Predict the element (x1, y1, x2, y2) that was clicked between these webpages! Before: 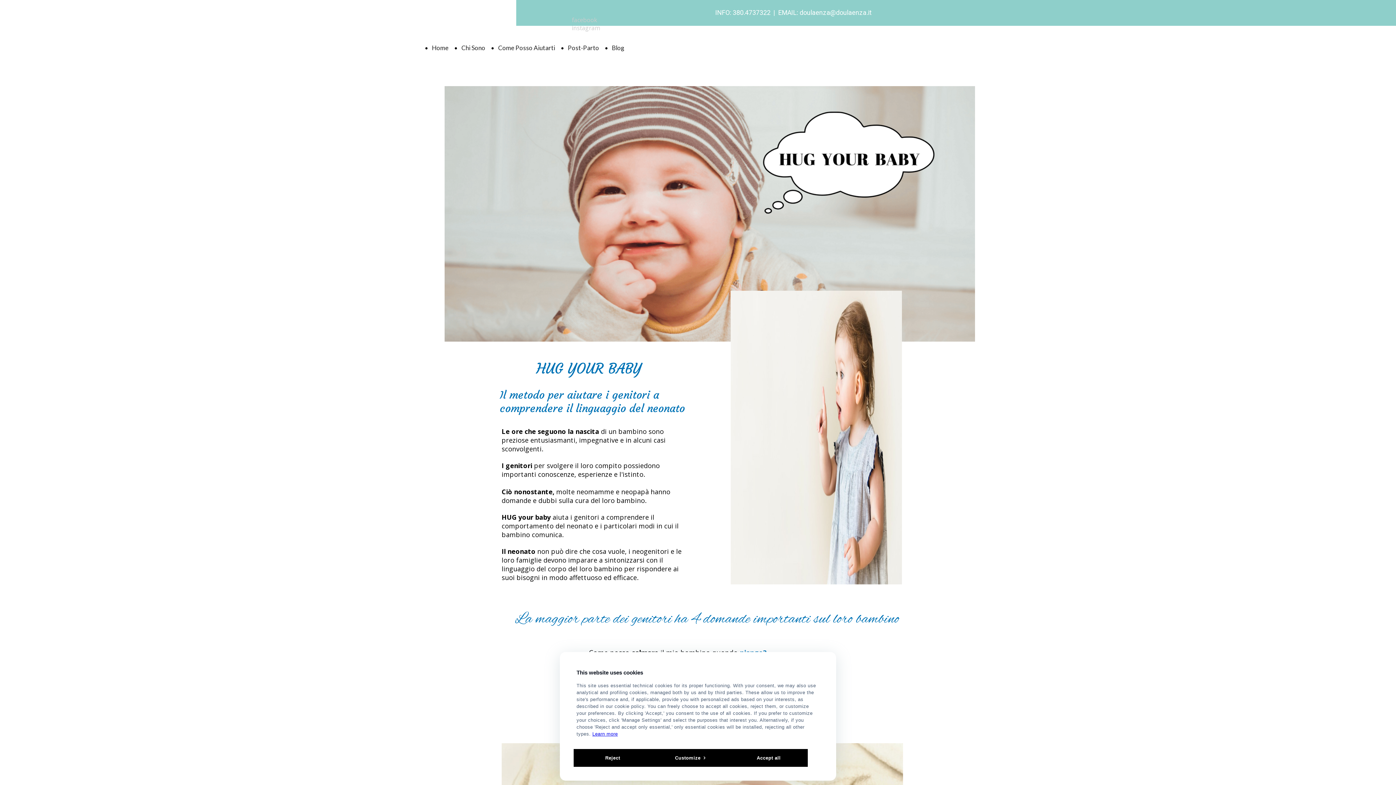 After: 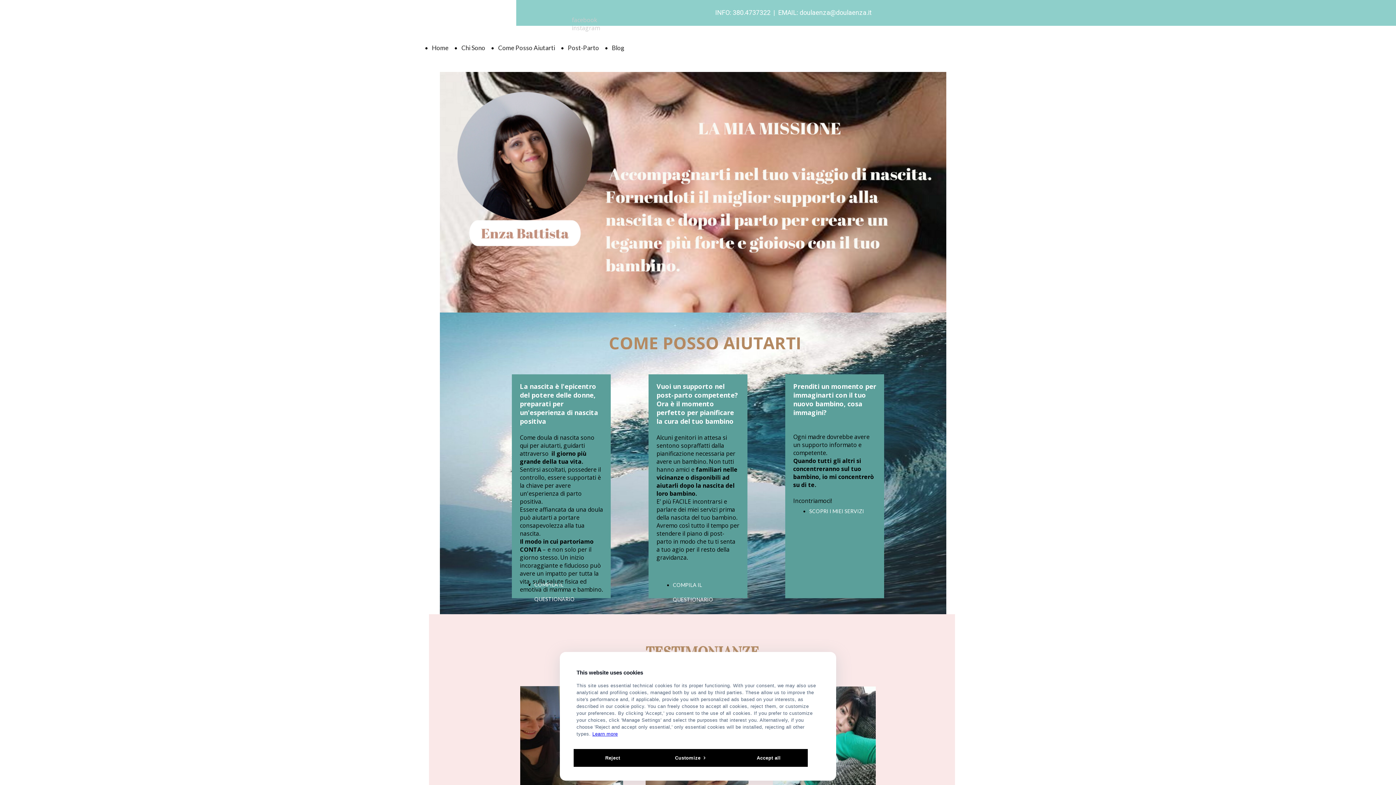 Action: bbox: (432, 40, 448, 55) label: Home